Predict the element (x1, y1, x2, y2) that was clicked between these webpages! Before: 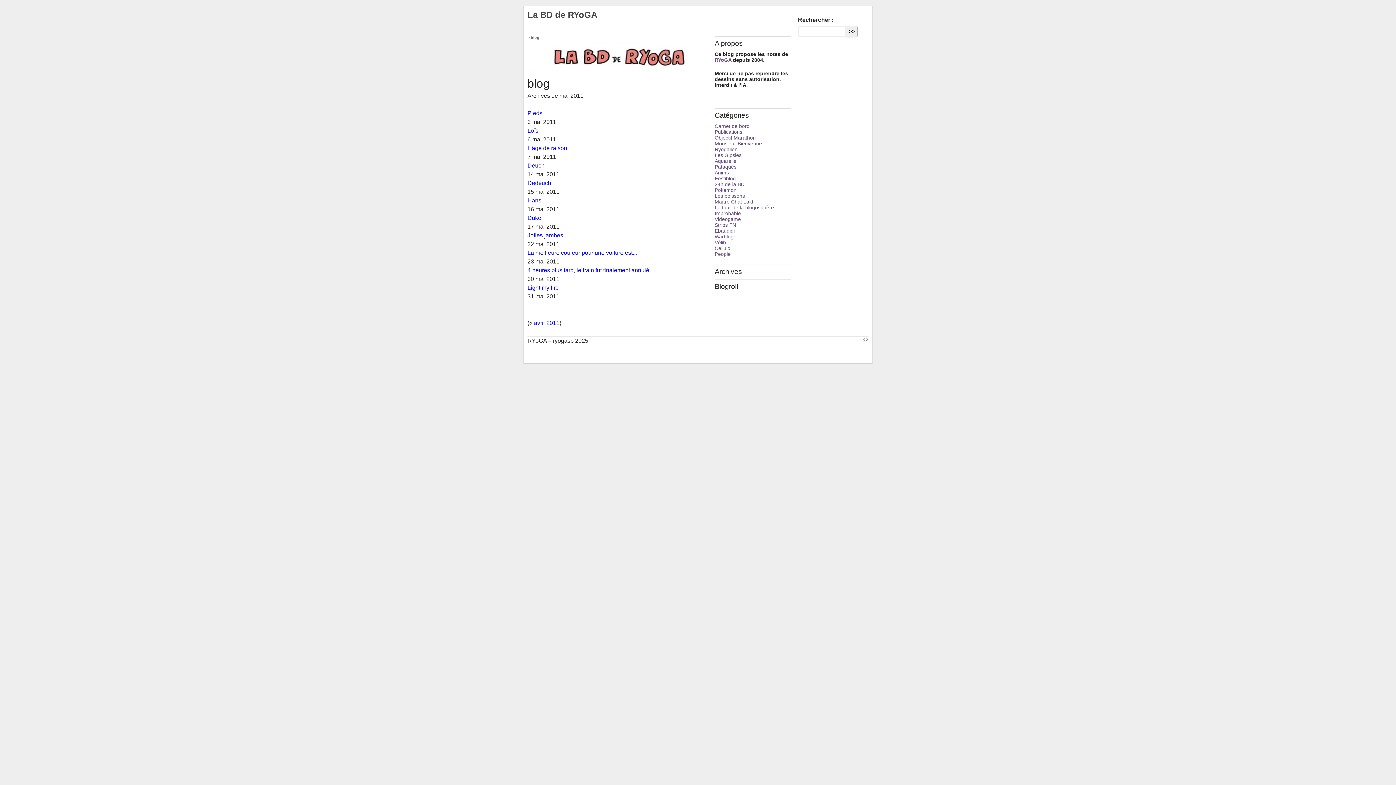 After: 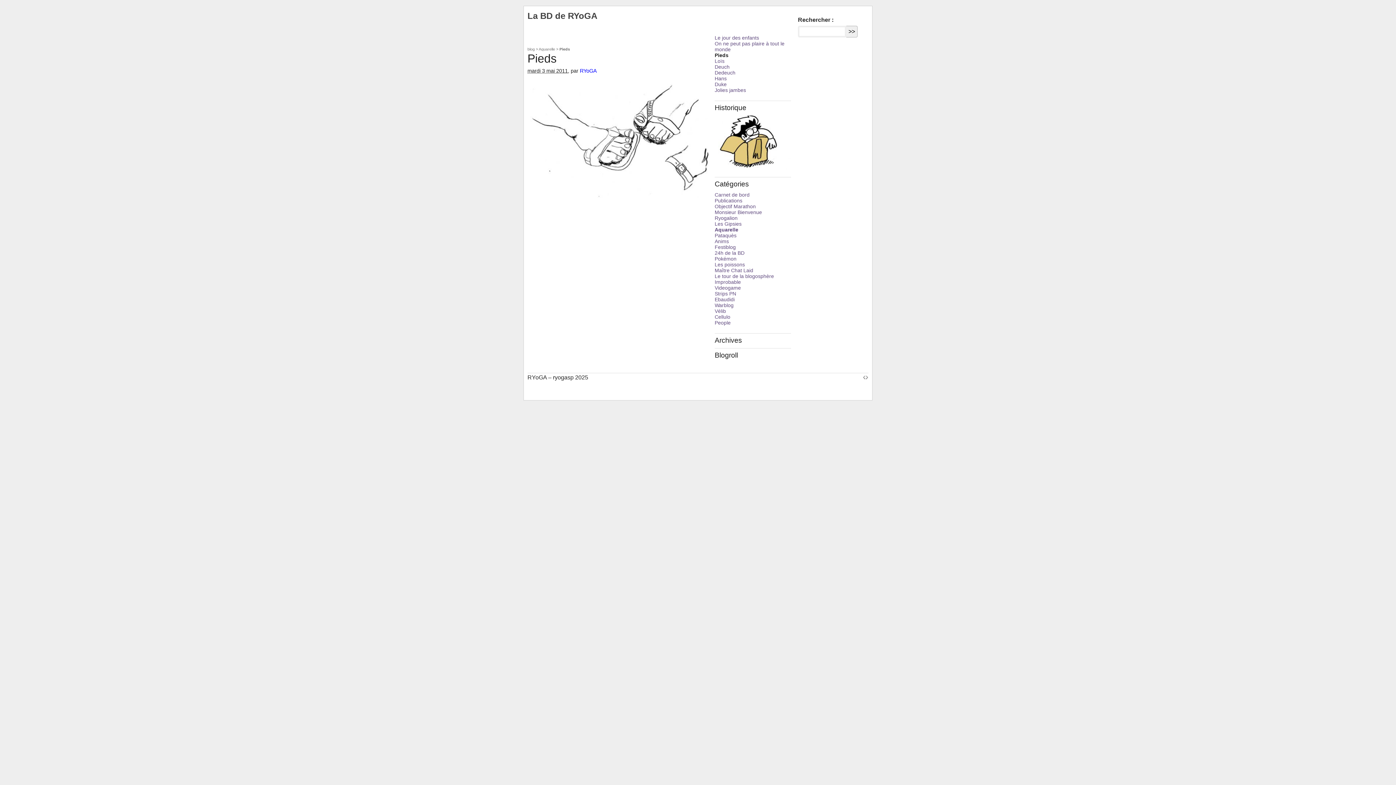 Action: label: Pieds bbox: (527, 110, 542, 116)